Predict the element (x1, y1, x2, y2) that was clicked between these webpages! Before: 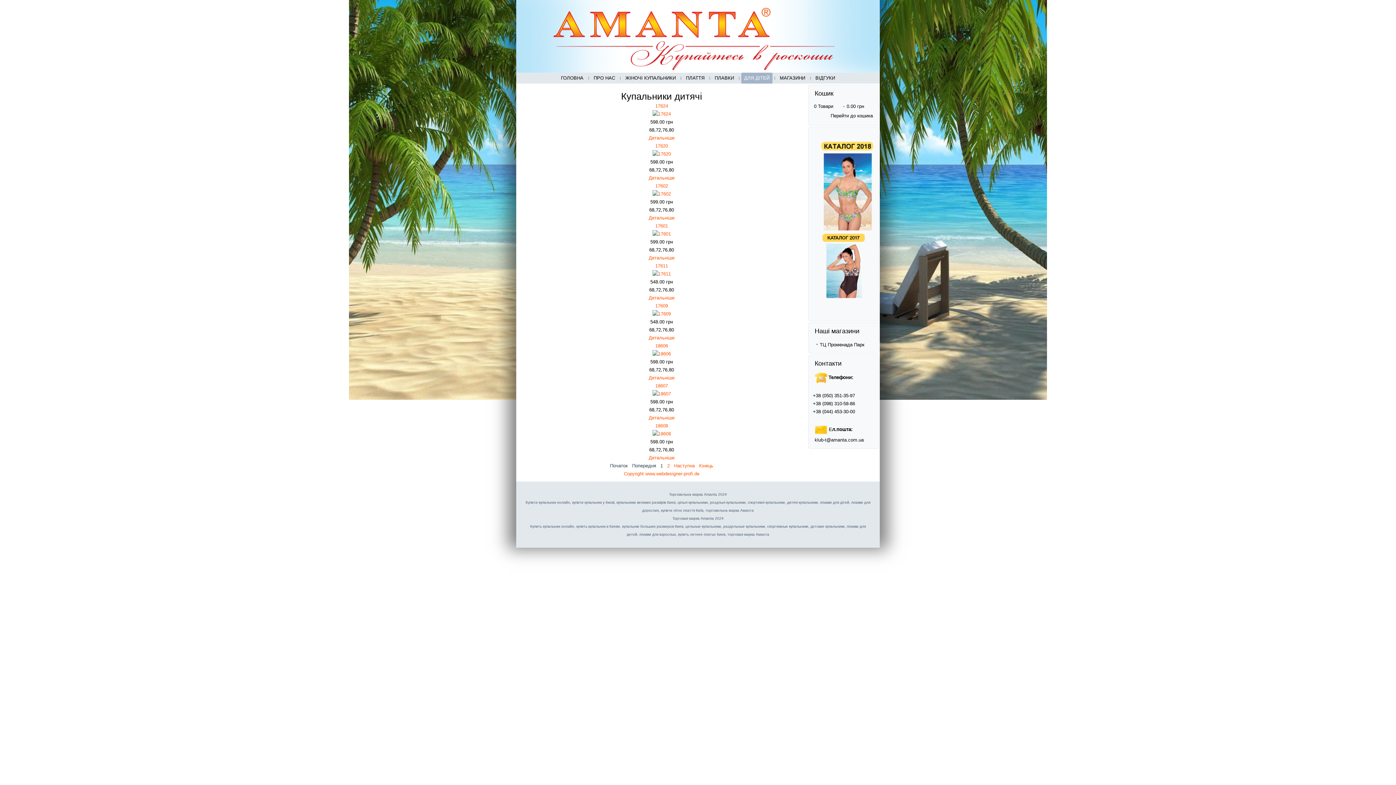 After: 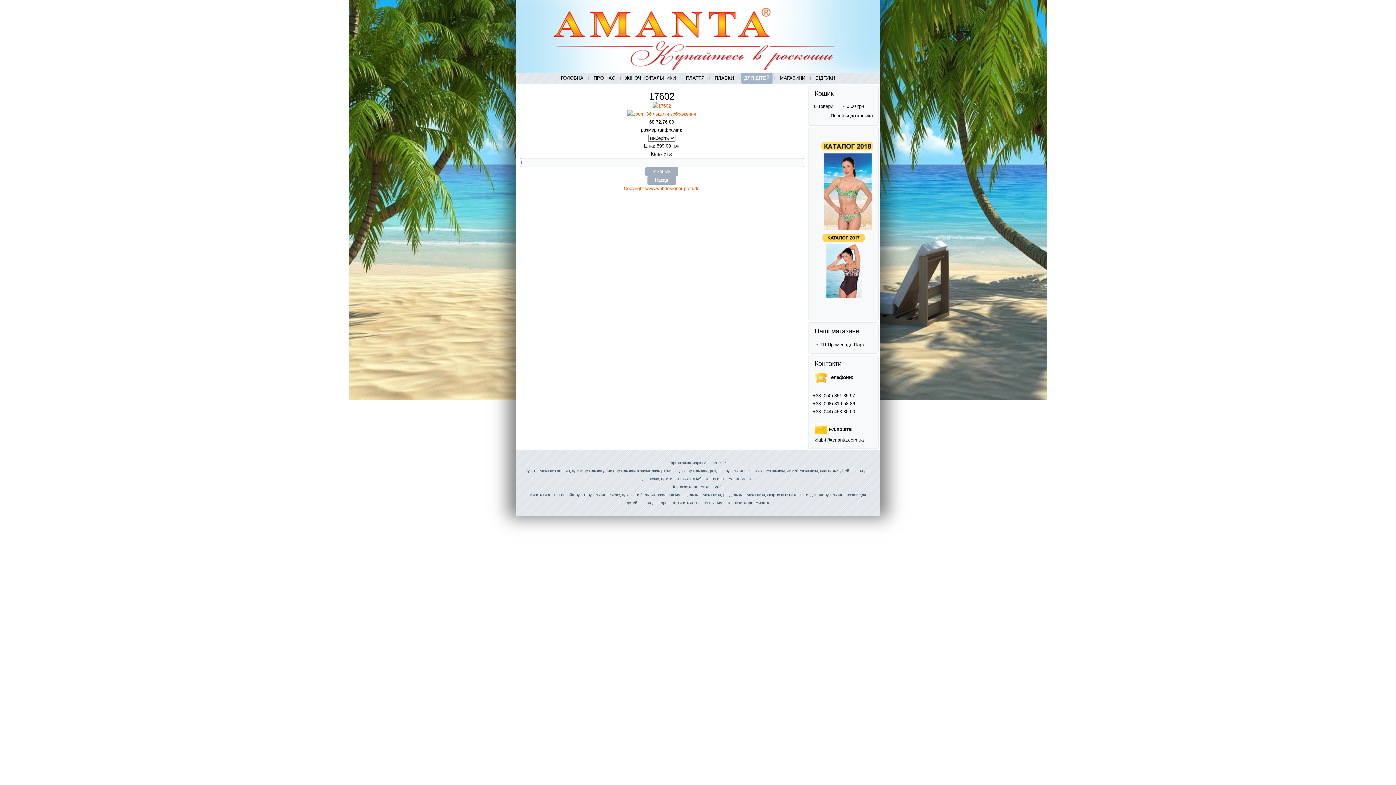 Action: bbox: (652, 191, 671, 196)